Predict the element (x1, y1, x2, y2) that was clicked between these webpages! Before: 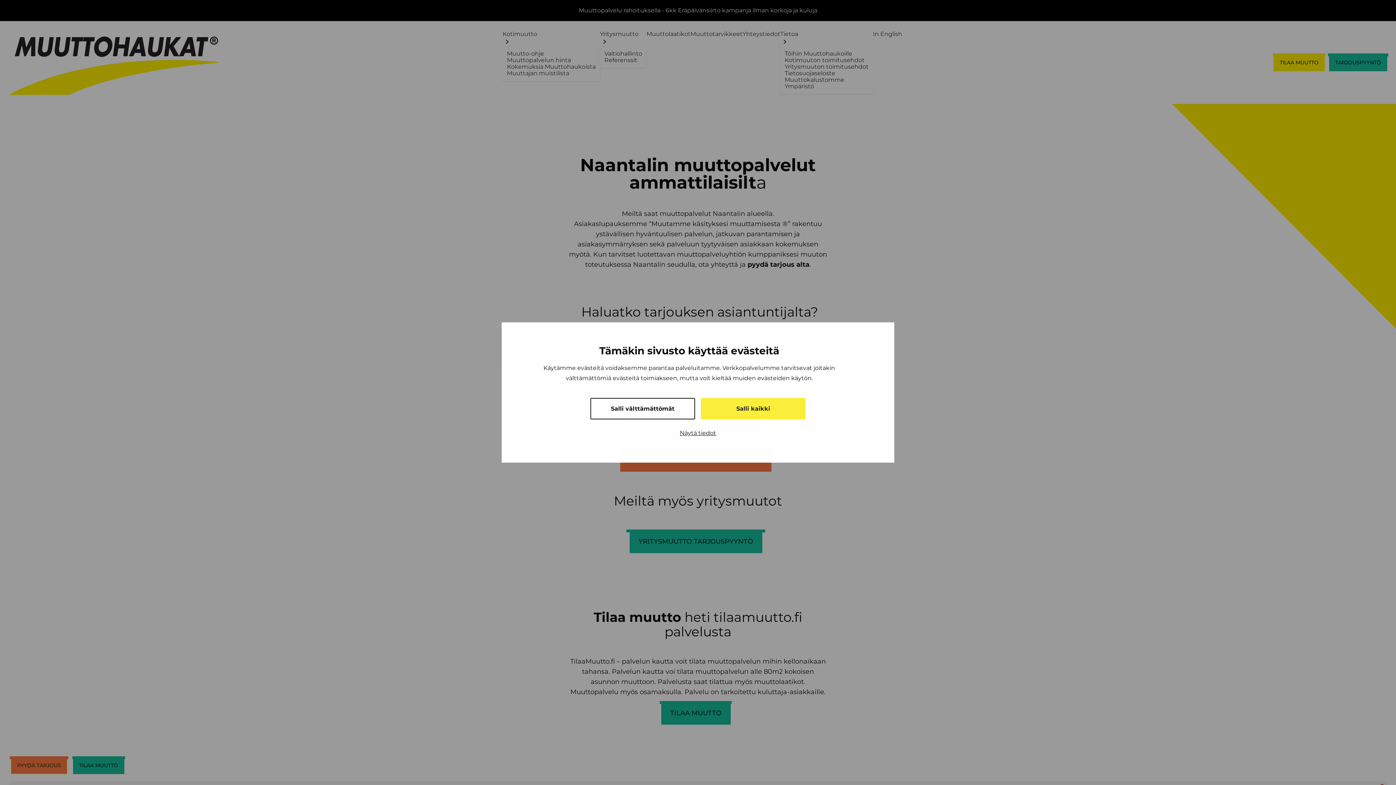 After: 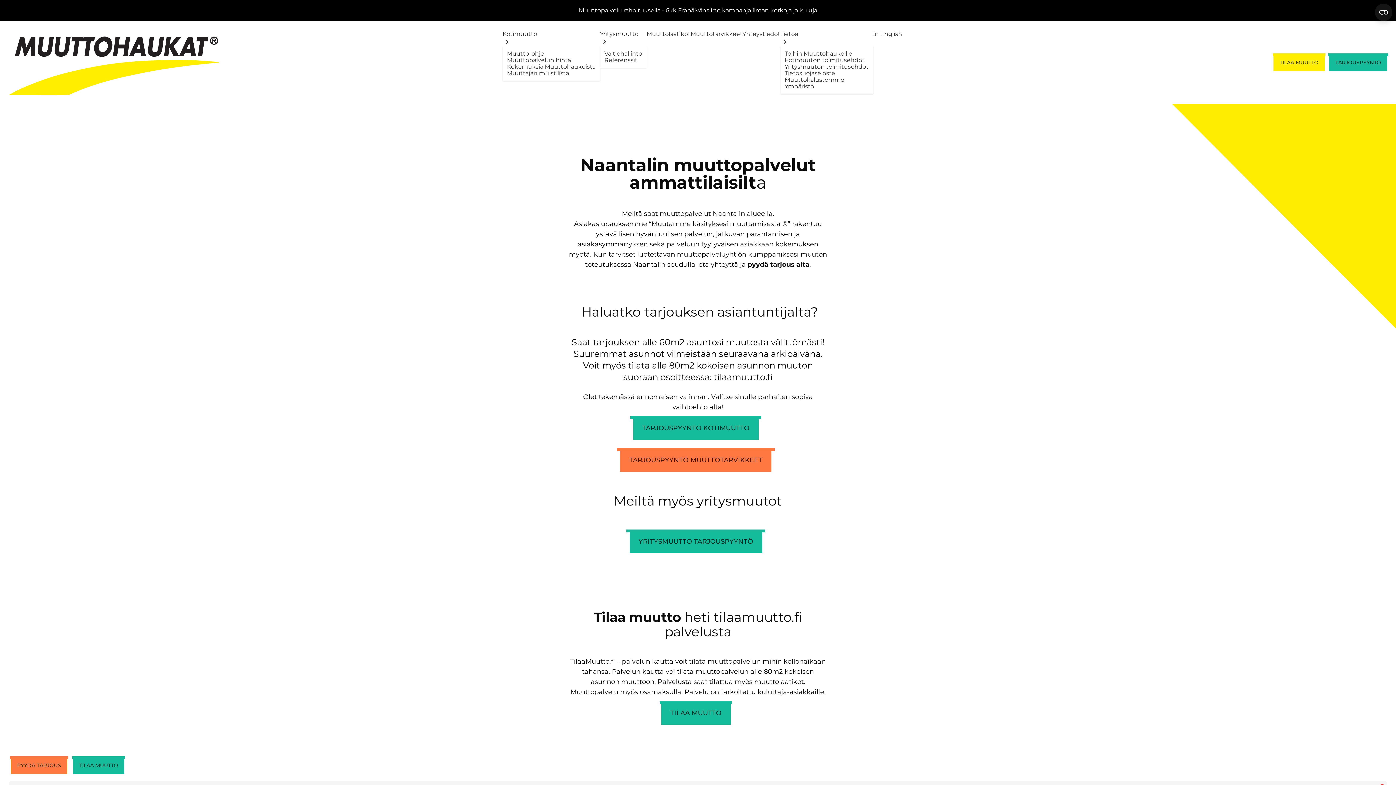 Action: label: Salli välttämättömät bbox: (590, 398, 695, 419)